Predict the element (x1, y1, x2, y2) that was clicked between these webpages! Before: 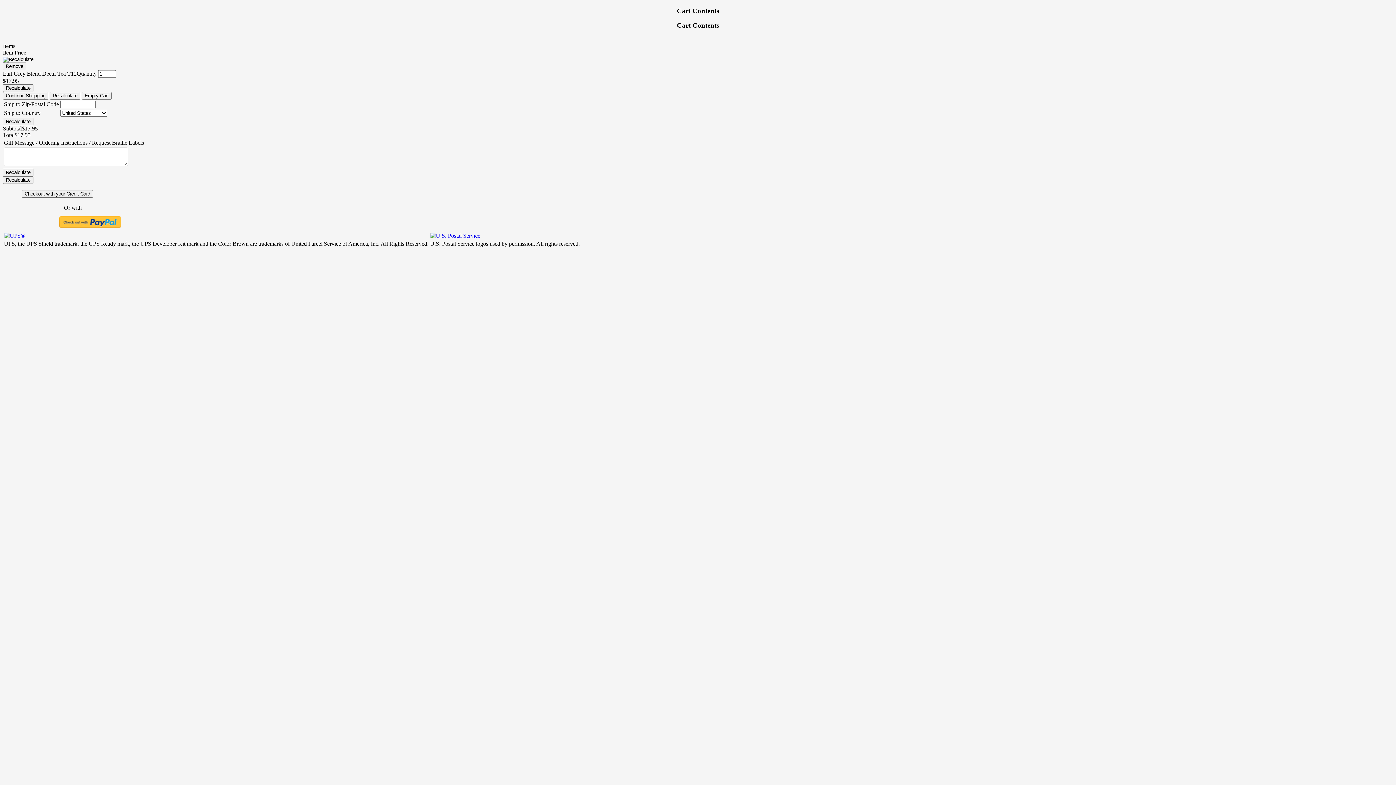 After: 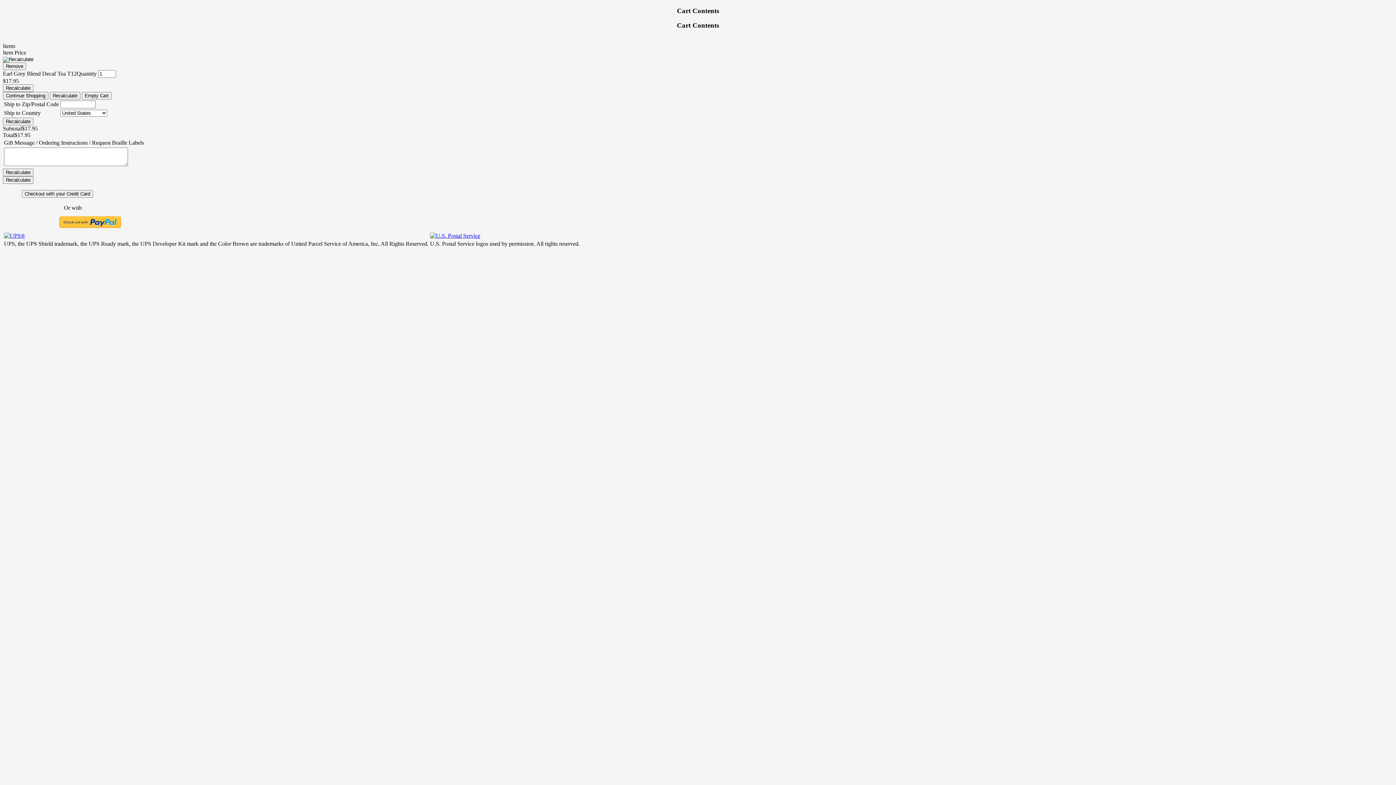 Action: bbox: (4, 232, 25, 238)